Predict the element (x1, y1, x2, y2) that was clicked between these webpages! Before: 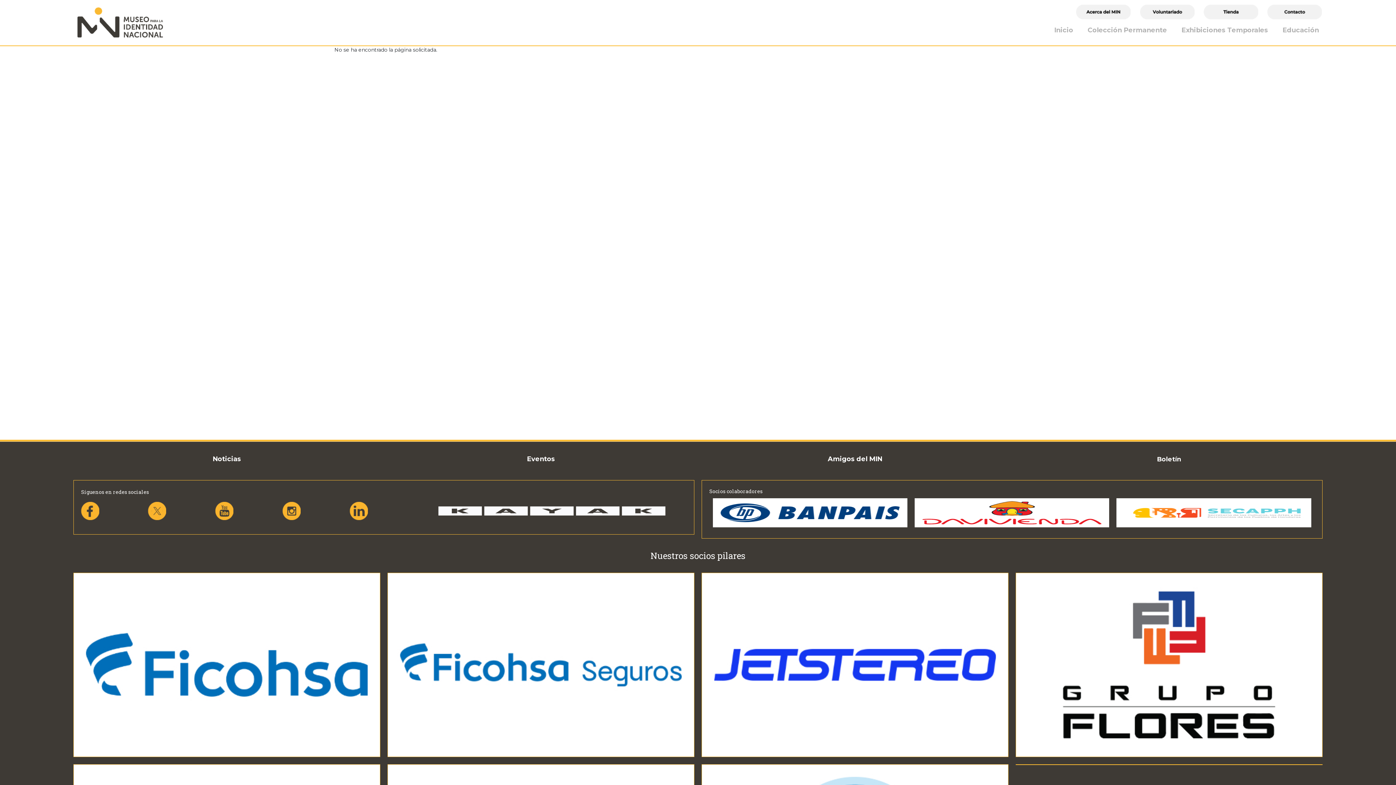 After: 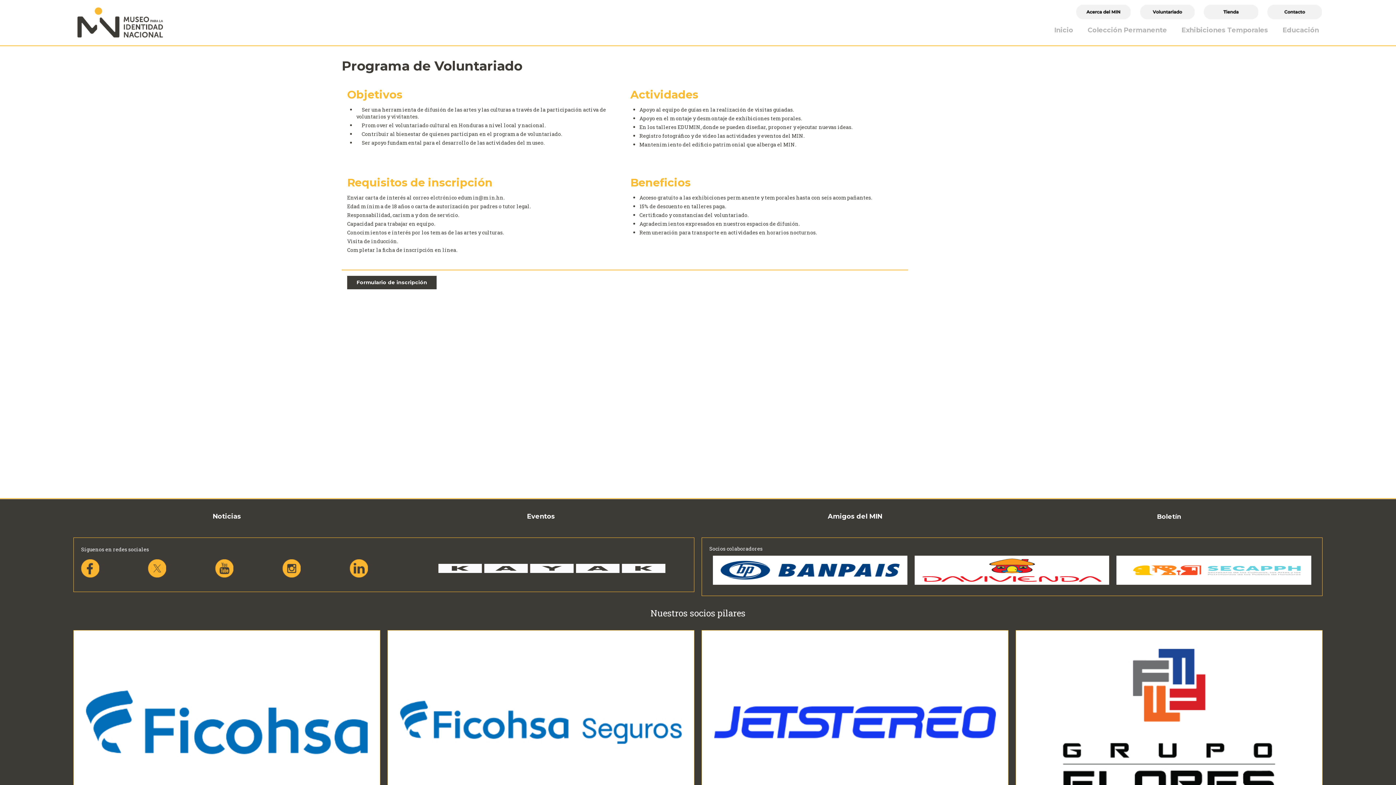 Action: bbox: (1140, 7, 1194, 14)